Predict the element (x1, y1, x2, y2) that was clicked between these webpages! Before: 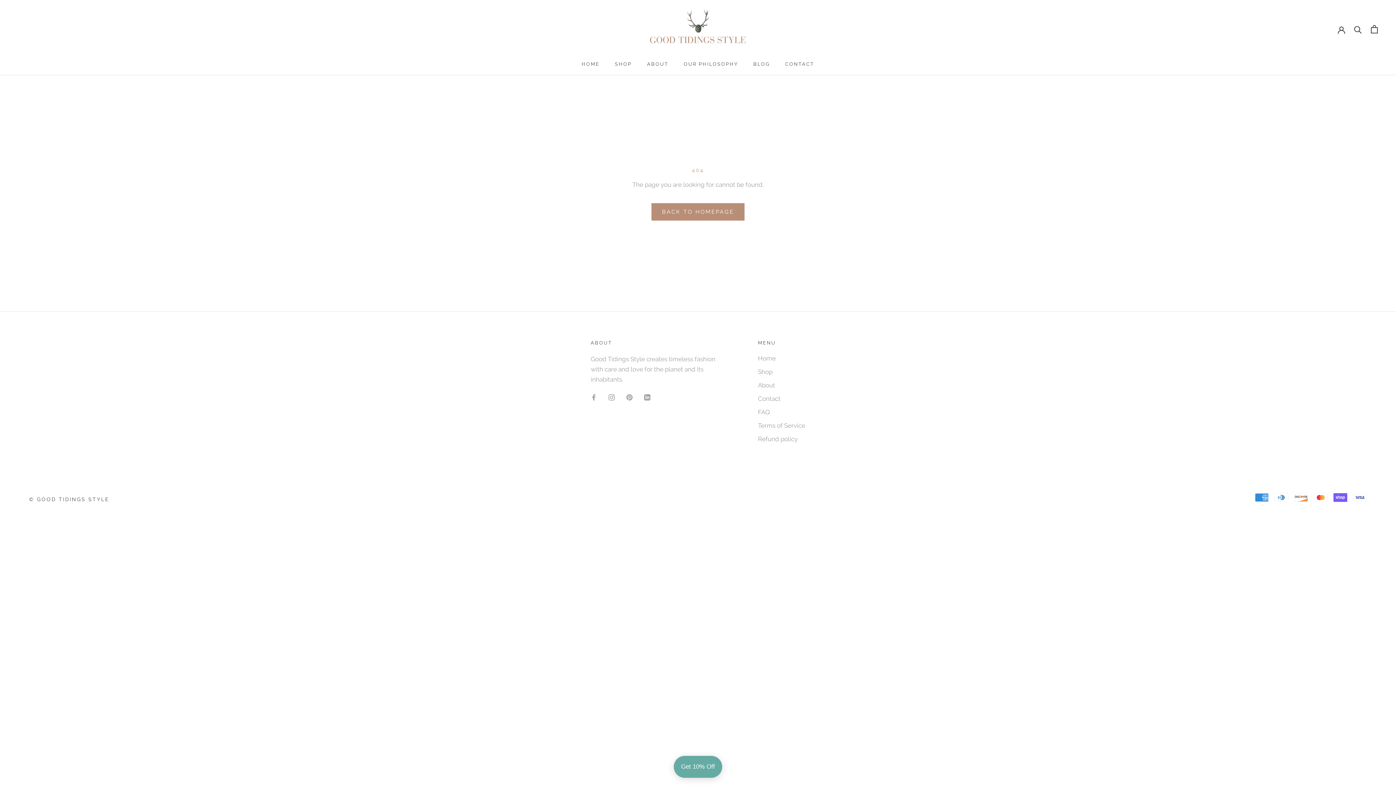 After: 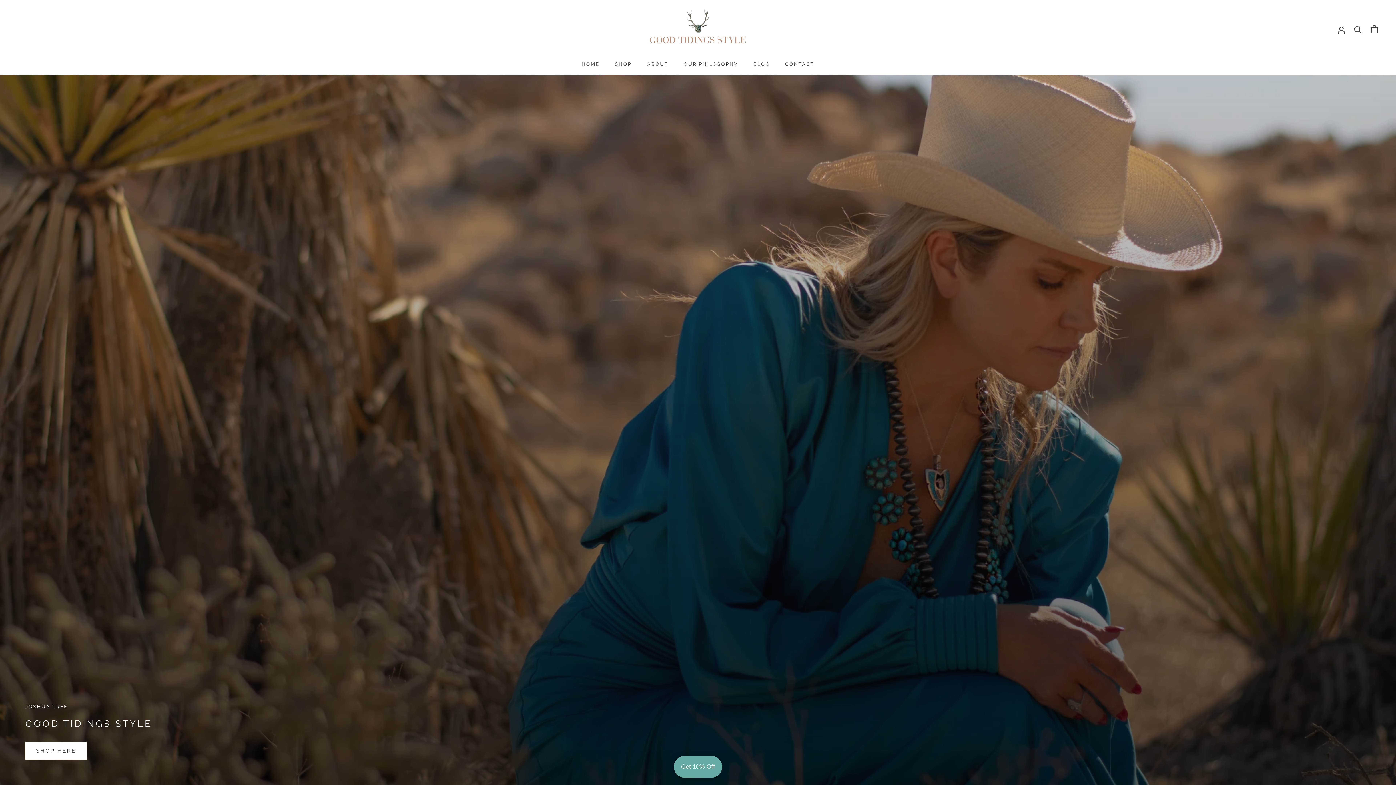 Action: label: BACK TO HOMEPAGE bbox: (651, 203, 744, 220)